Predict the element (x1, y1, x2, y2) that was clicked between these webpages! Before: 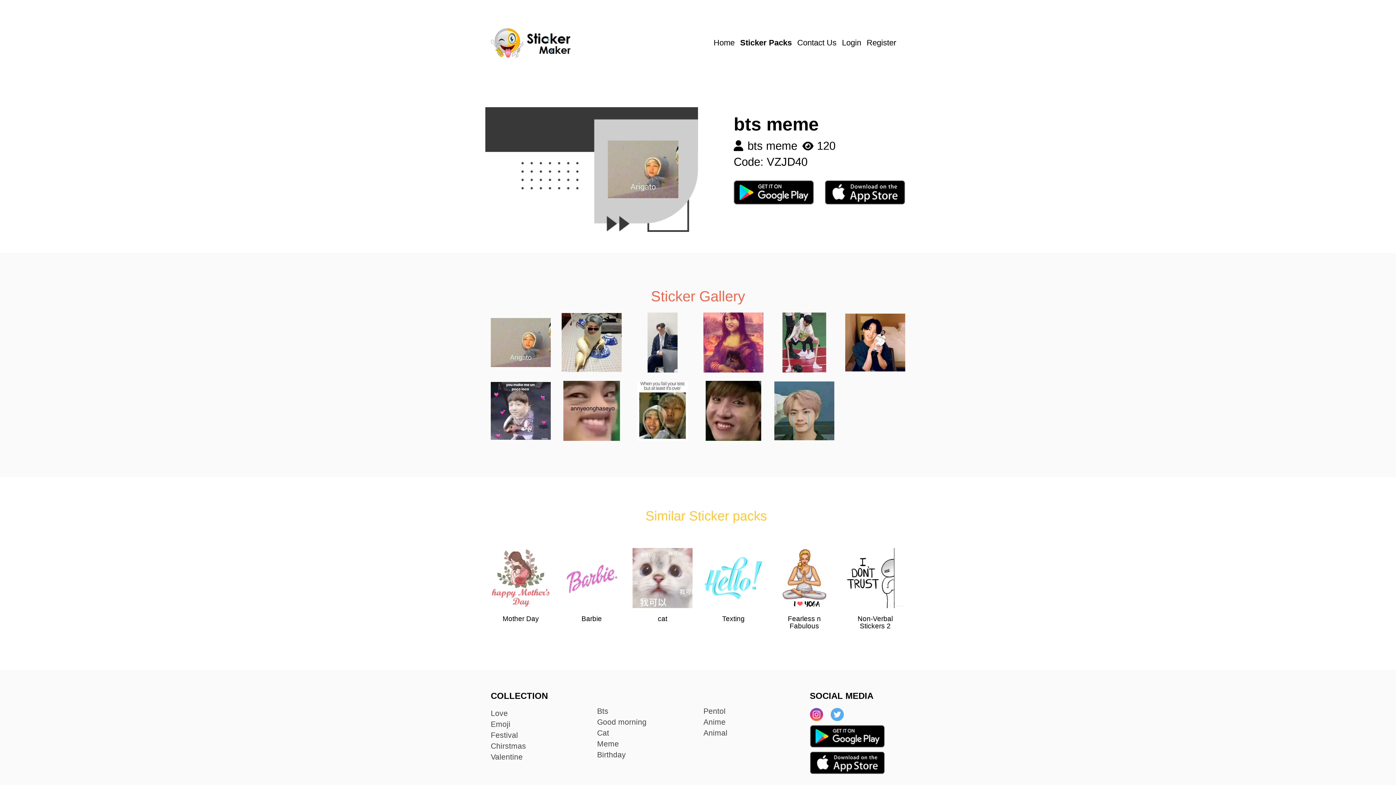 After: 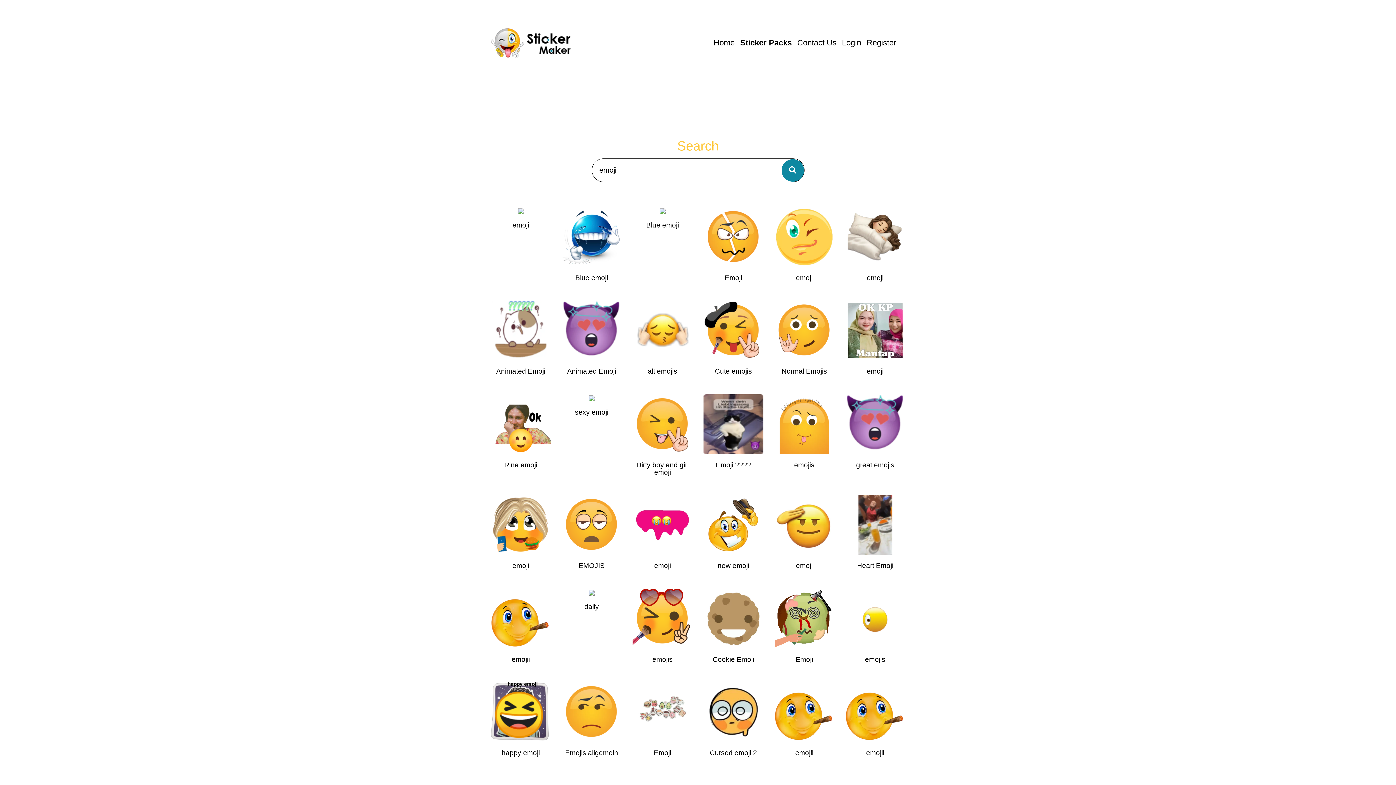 Action: label: Emoji bbox: (490, 720, 510, 728)